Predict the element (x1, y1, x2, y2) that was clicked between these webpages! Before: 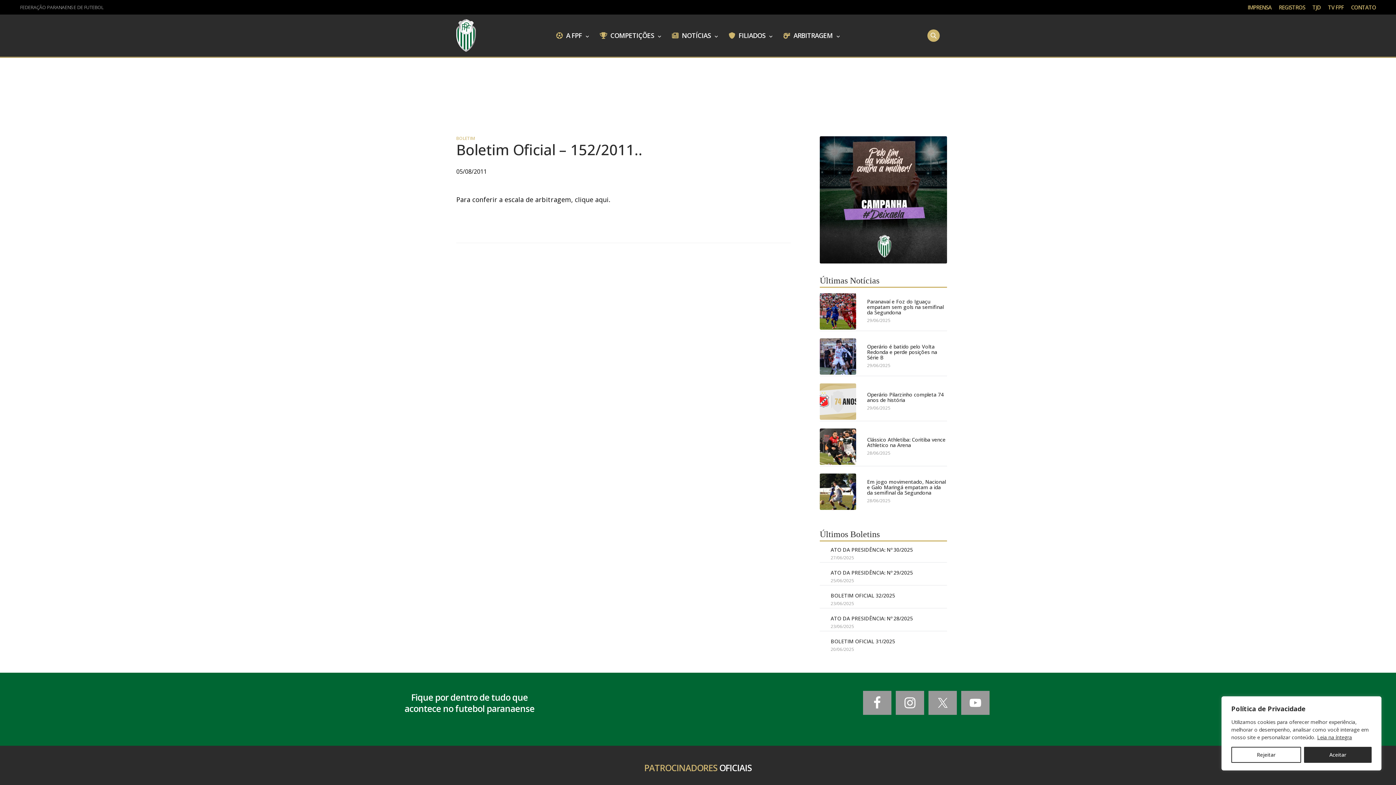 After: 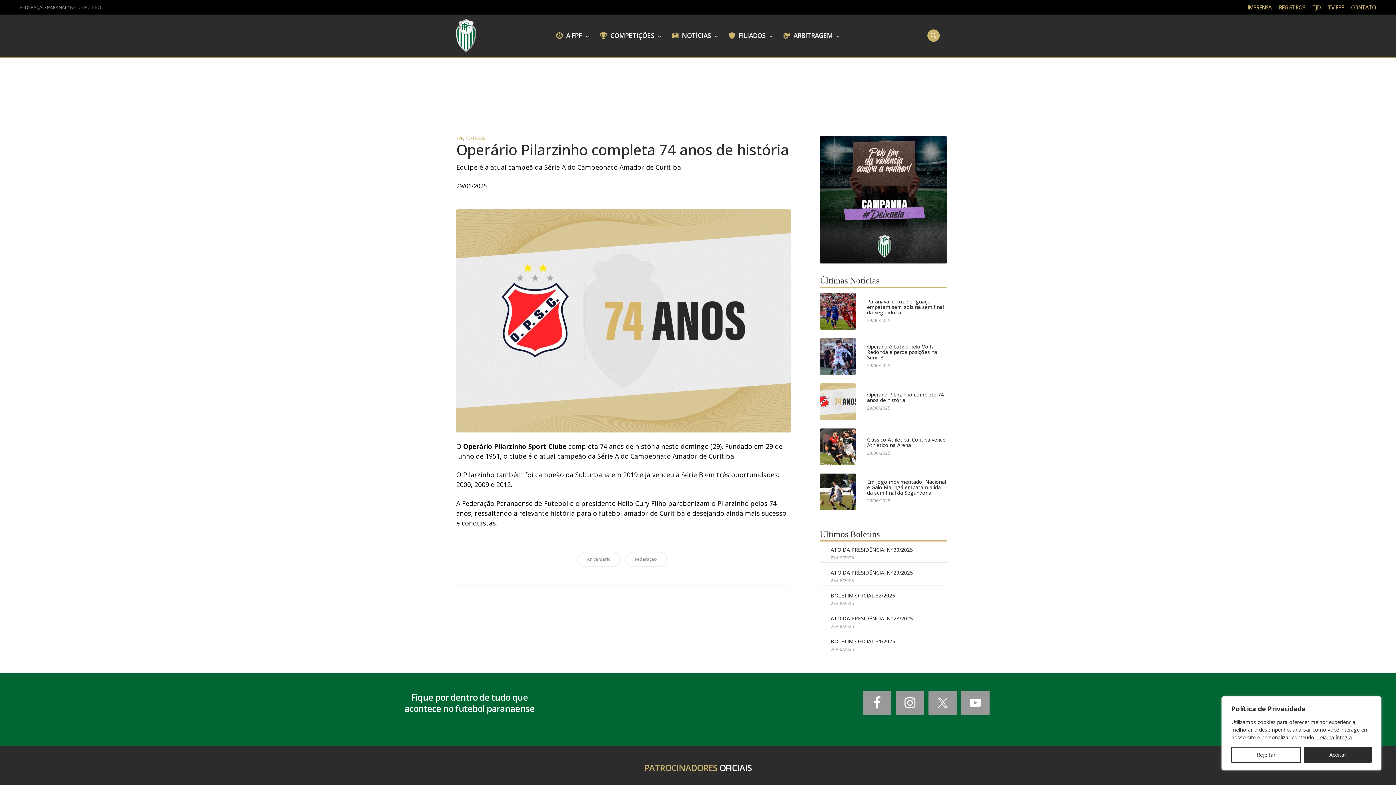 Action: label: Operário Pilarzinho completa 74 anos de história bbox: (867, 391, 947, 402)